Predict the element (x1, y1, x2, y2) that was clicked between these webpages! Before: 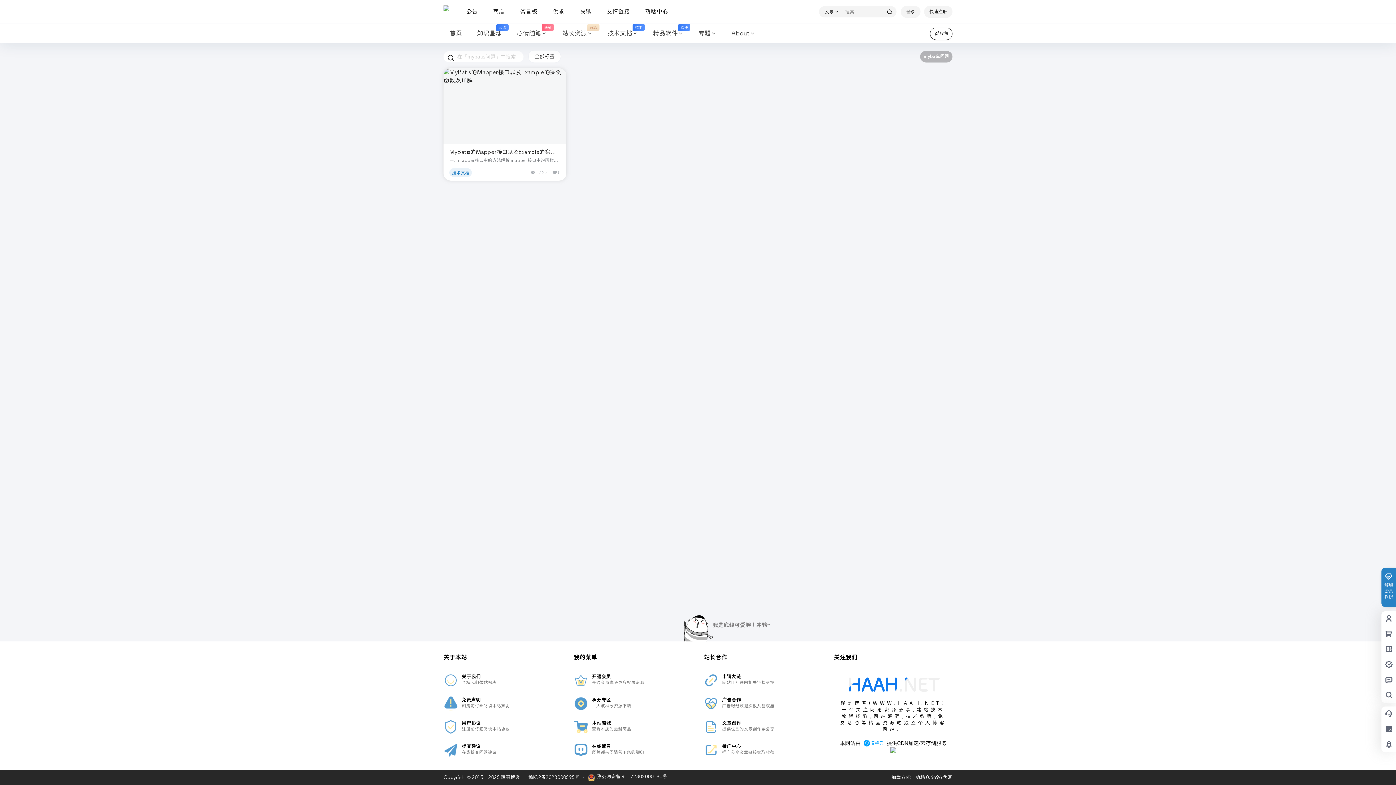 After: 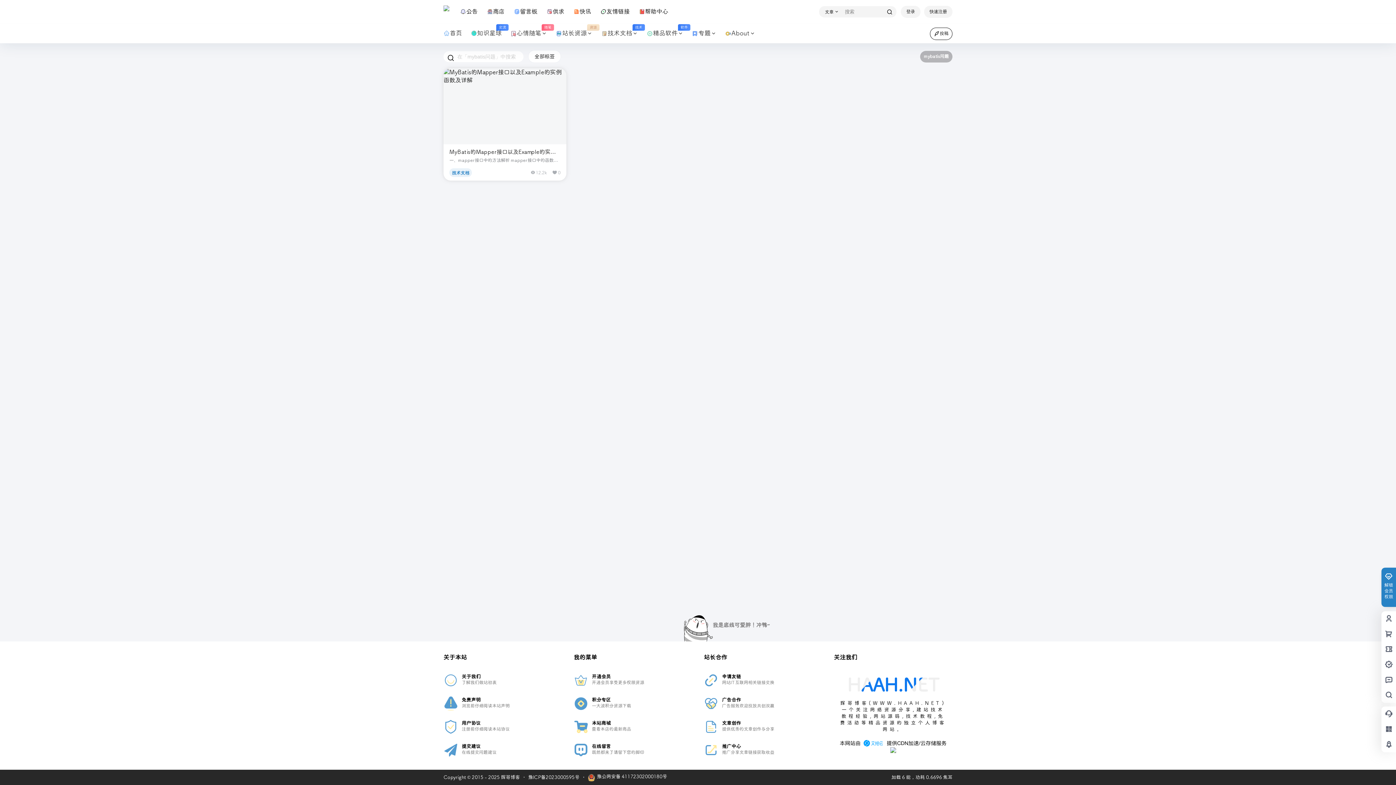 Action: bbox: (443, 713, 562, 739)